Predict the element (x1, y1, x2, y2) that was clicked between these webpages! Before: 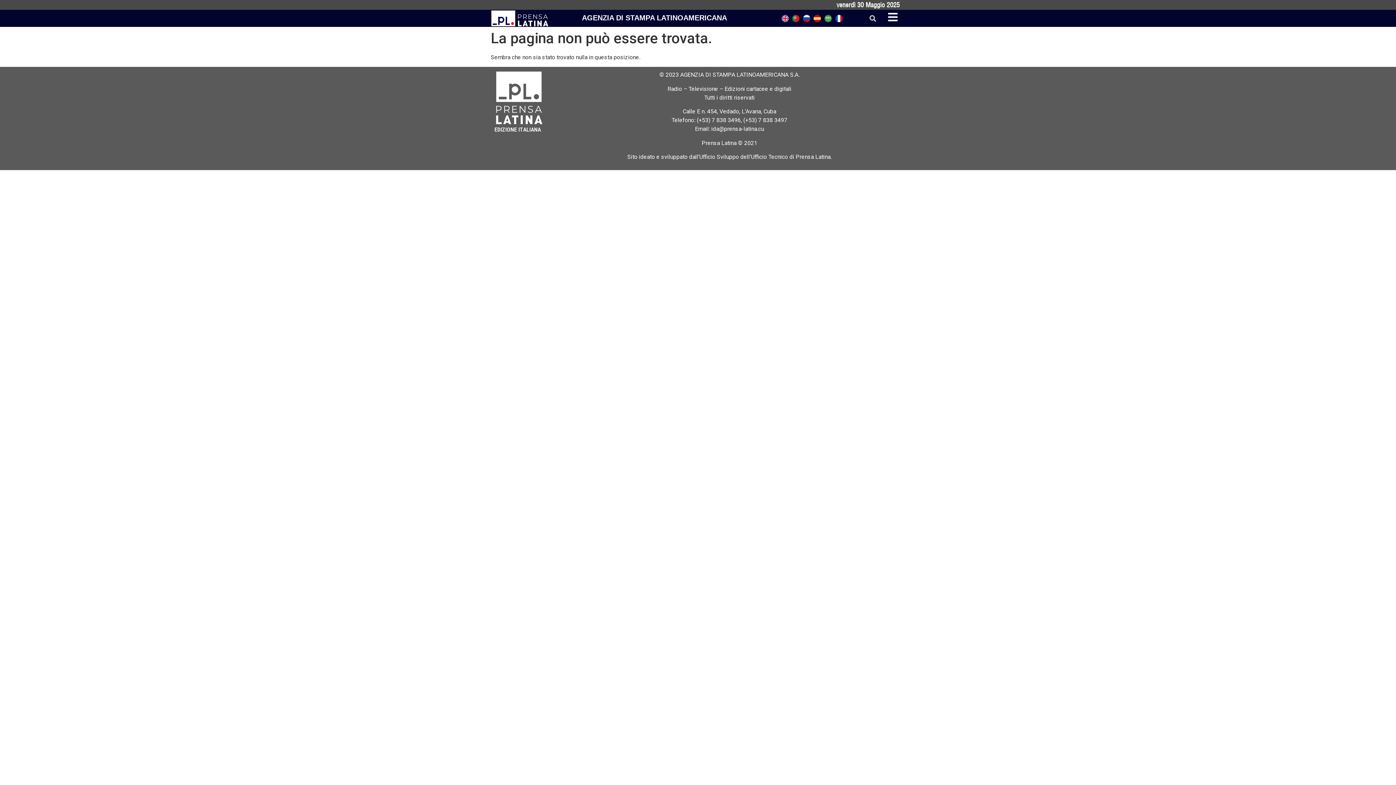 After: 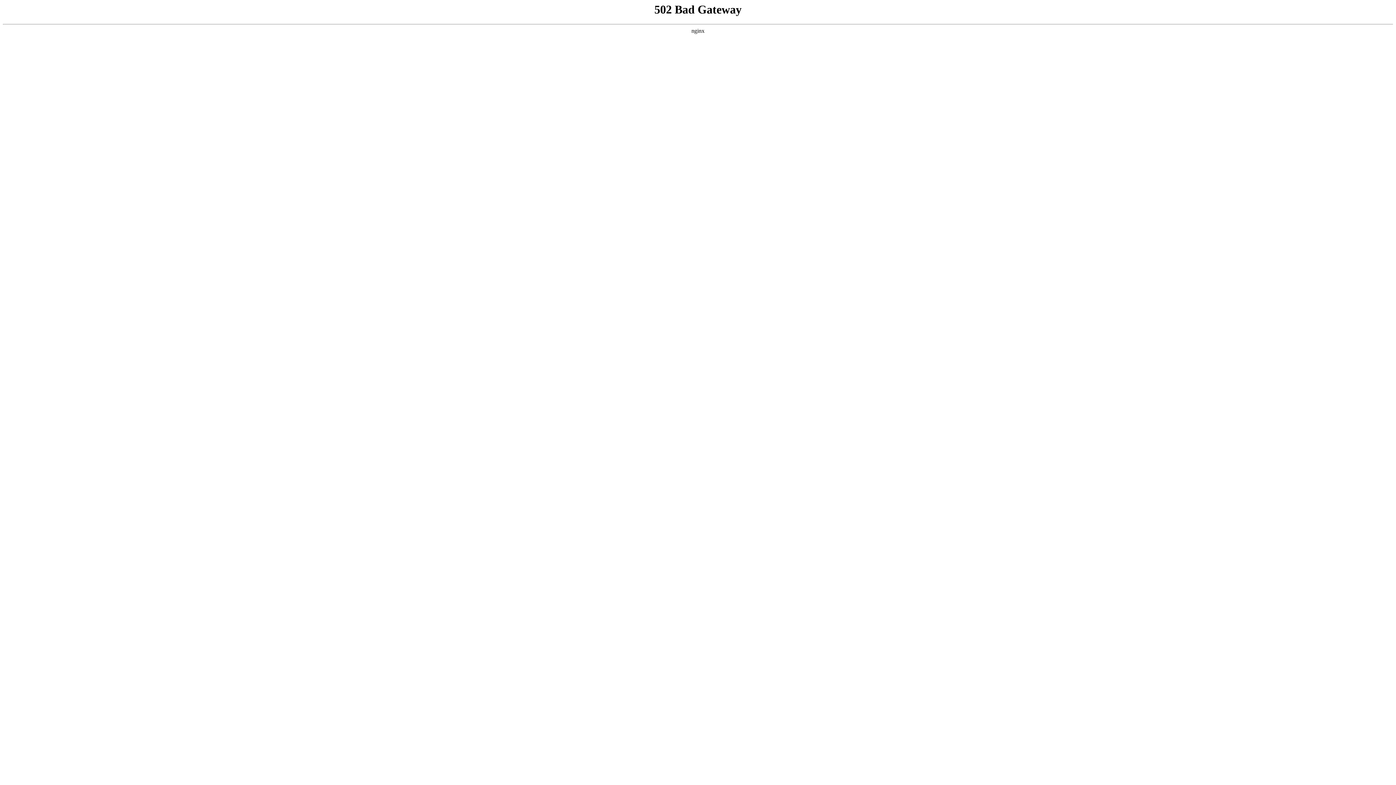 Action: bbox: (824, 16, 831, 23)